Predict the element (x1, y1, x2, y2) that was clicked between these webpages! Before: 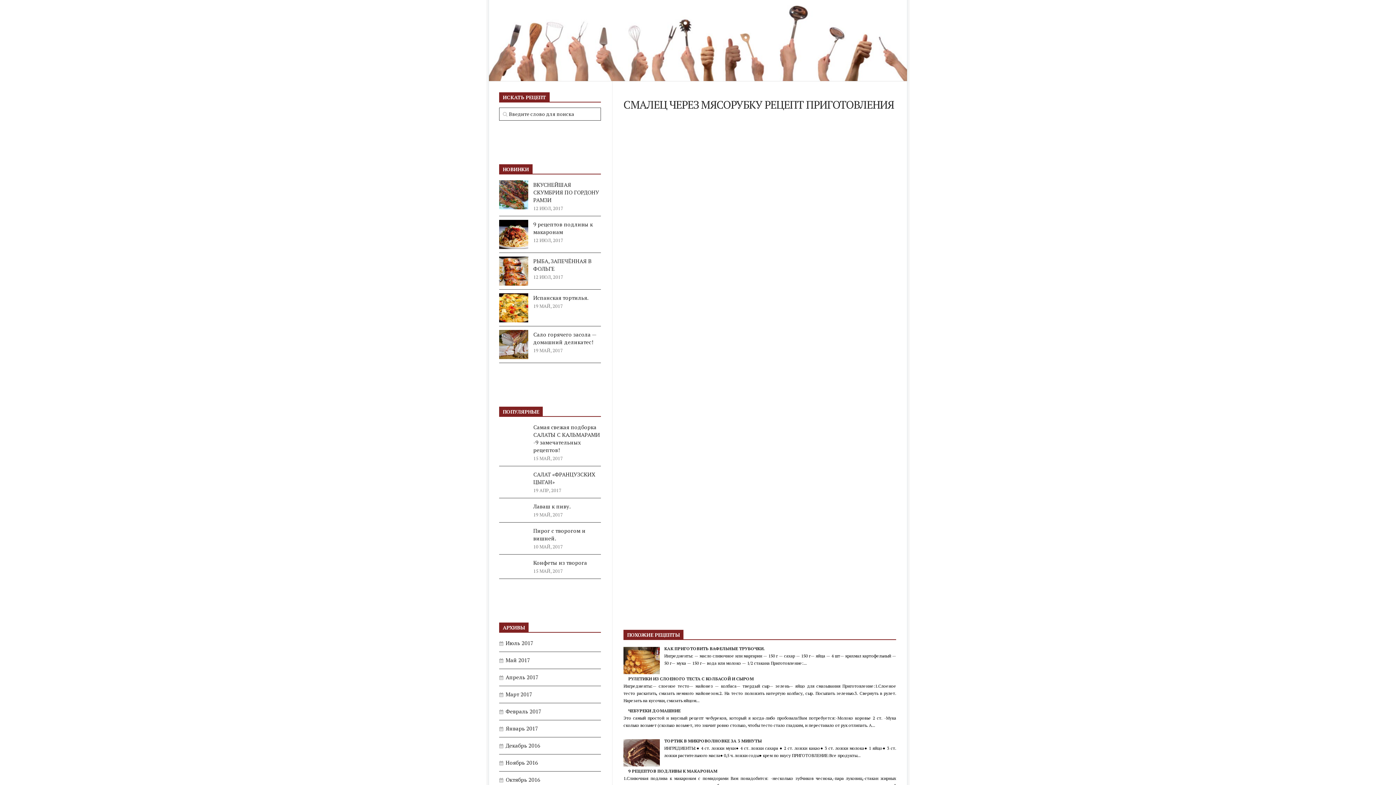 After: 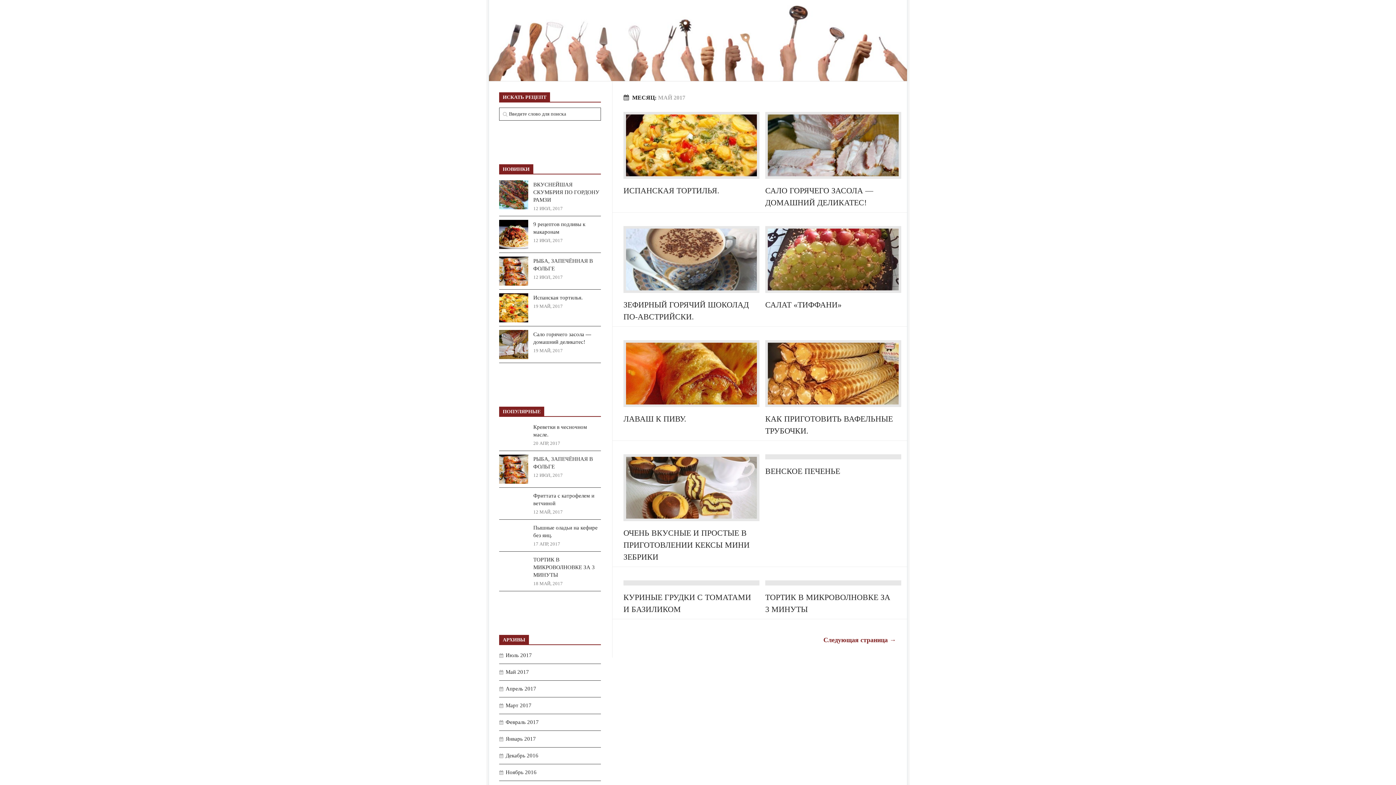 Action: bbox: (499, 656, 530, 664) label: Май 2017